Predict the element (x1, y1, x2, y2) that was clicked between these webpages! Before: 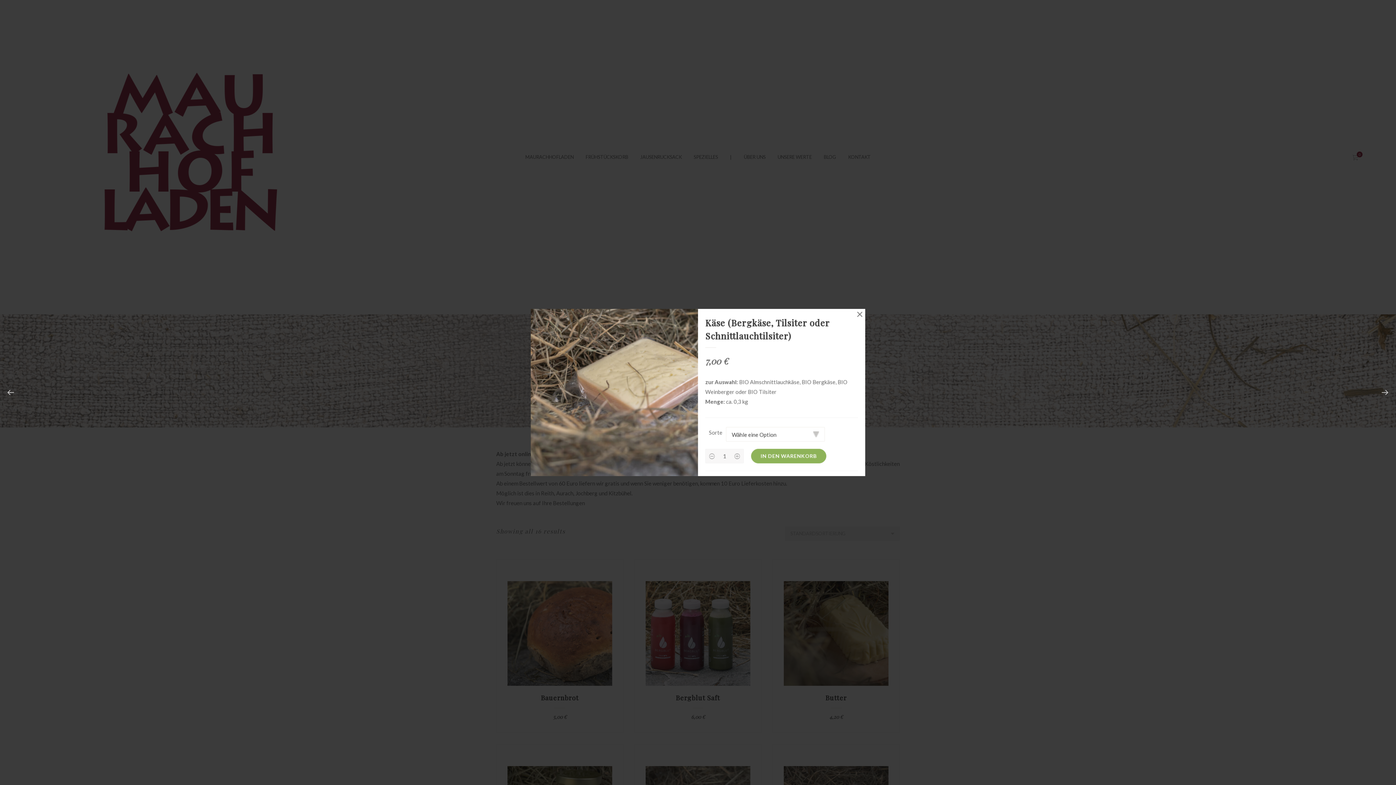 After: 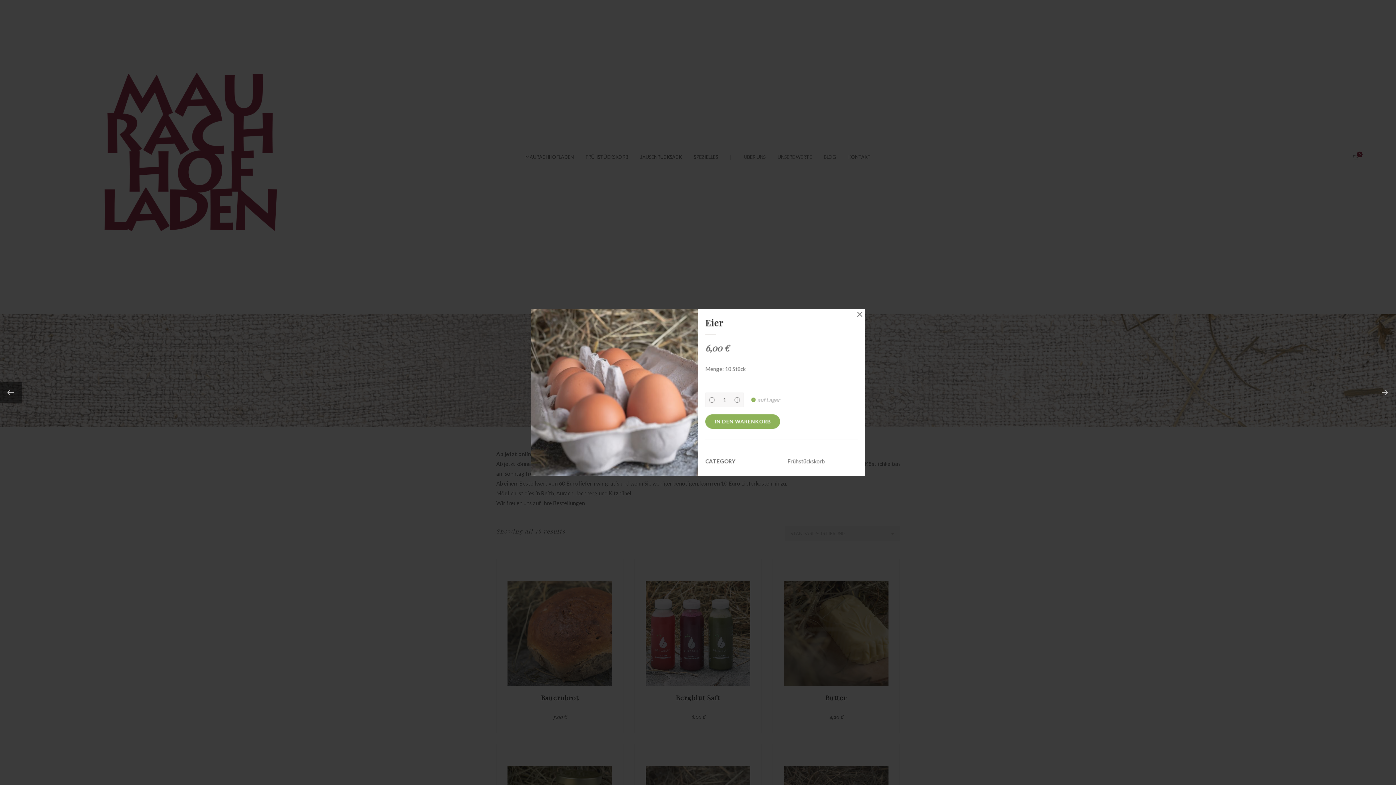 Action: bbox: (0, 381, 21, 403)